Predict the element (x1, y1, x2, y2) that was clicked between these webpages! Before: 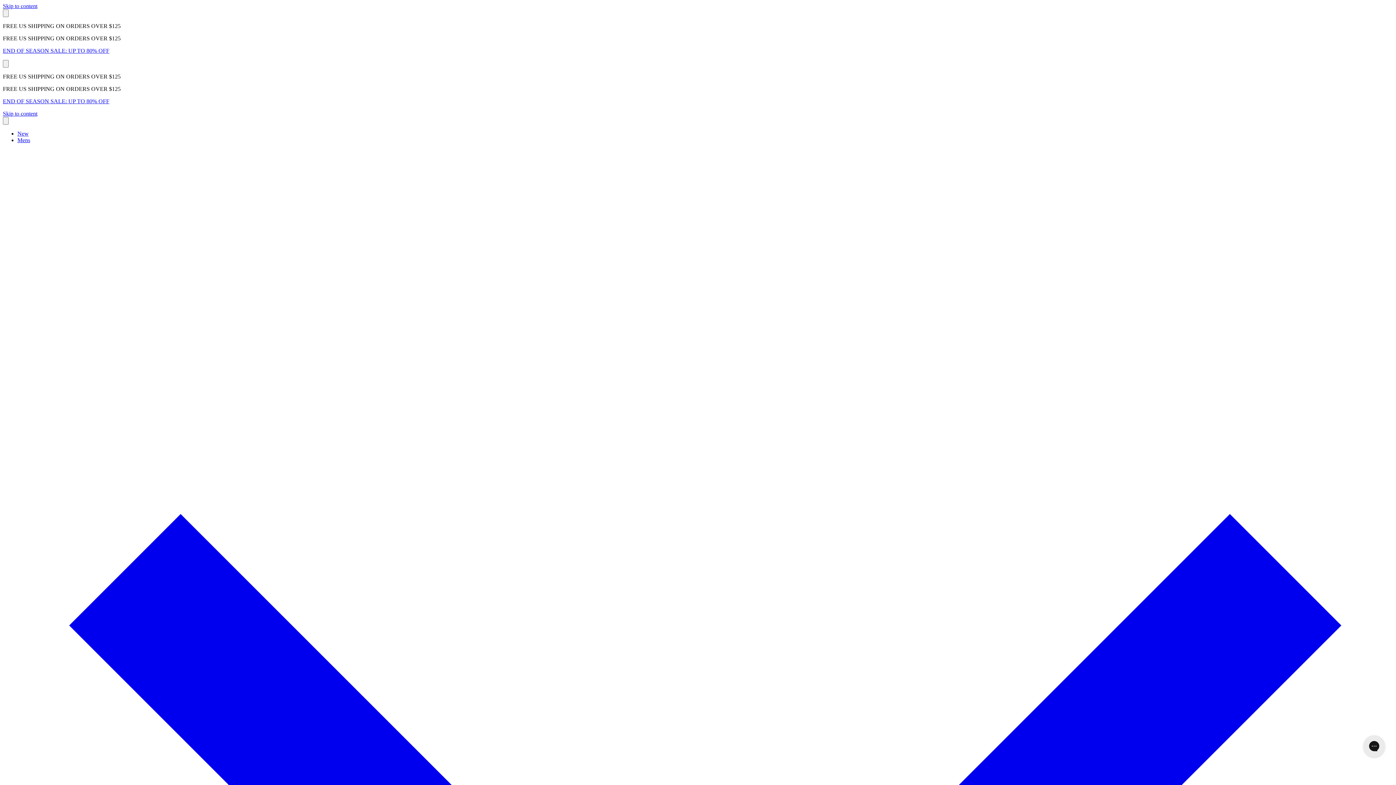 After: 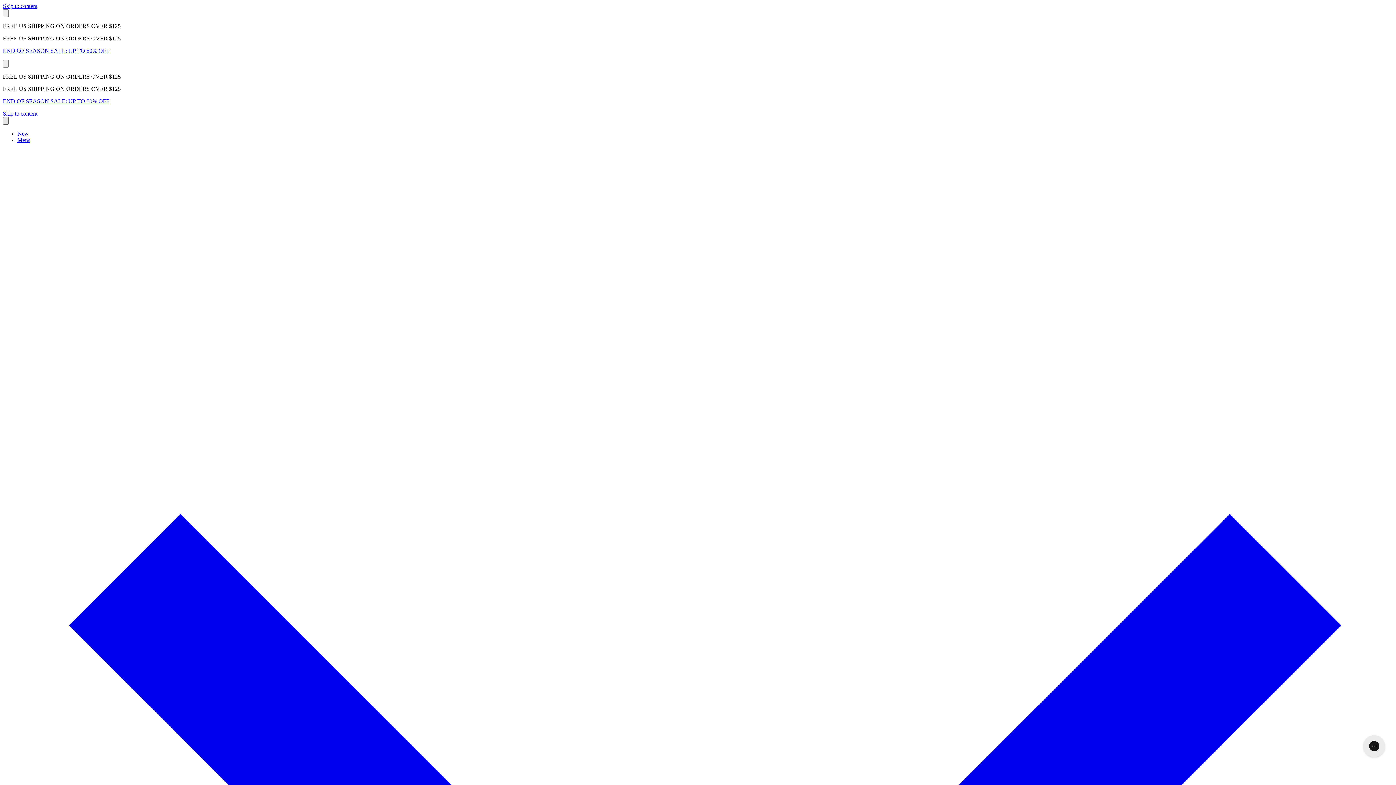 Action: bbox: (2, 117, 8, 124)